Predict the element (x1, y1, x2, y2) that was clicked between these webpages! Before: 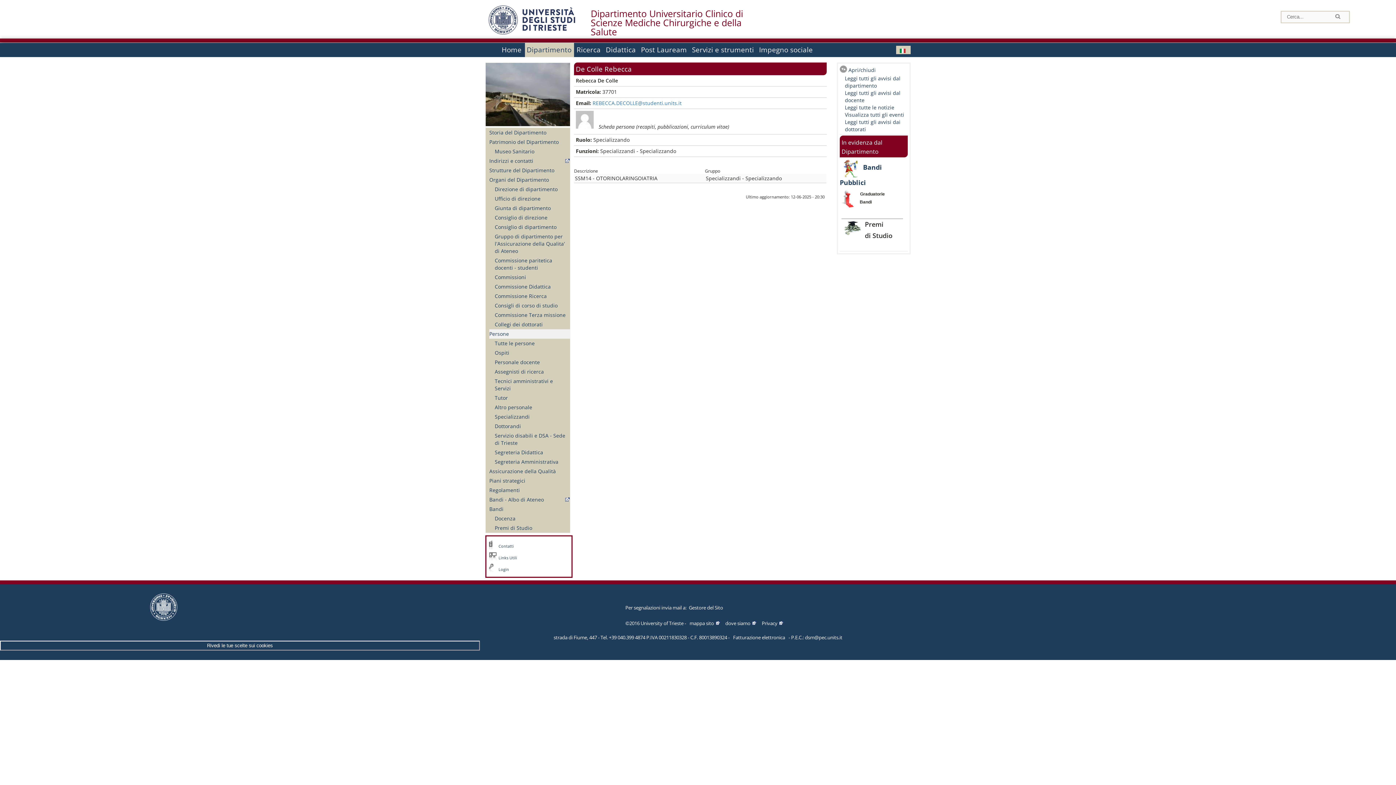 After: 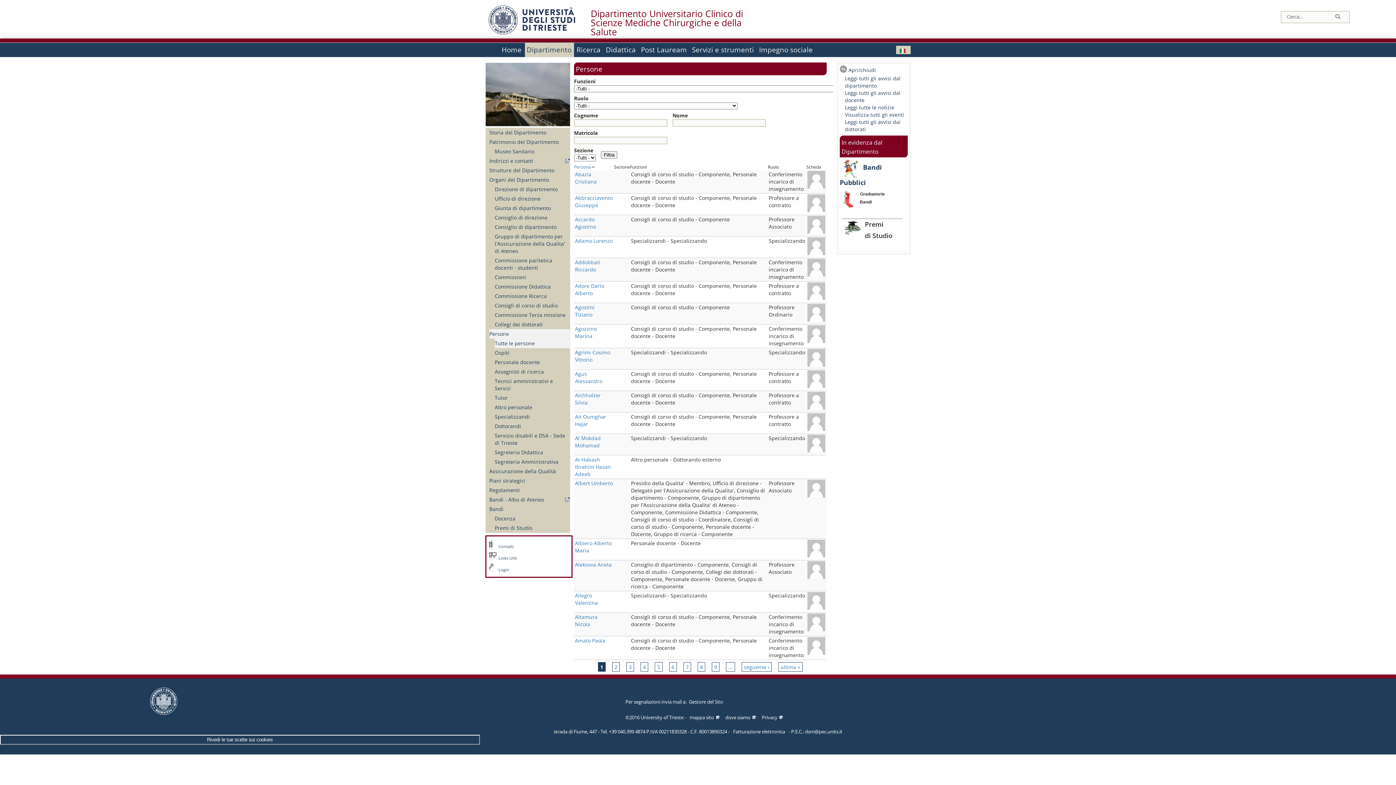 Action: label: Tutte le persone bbox: (494, 338, 570, 348)